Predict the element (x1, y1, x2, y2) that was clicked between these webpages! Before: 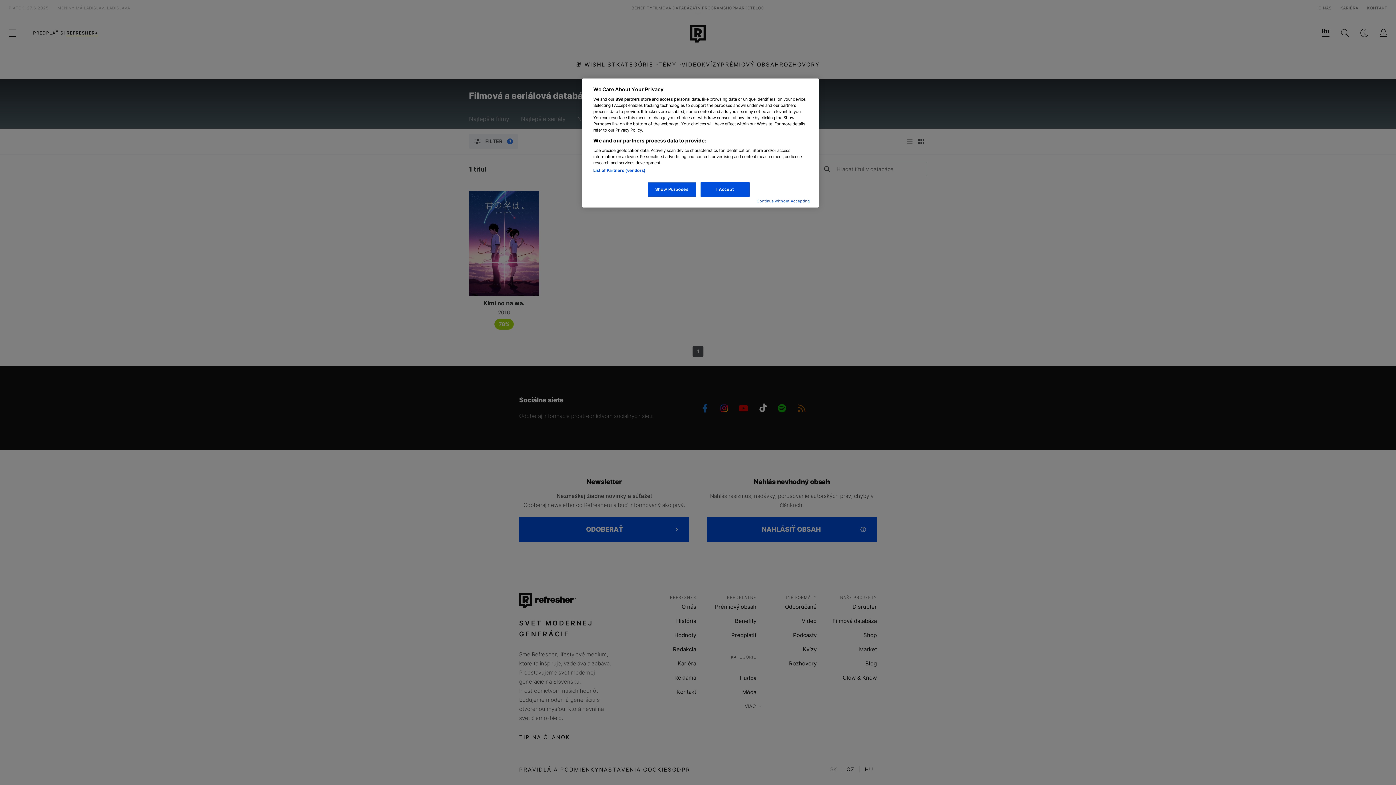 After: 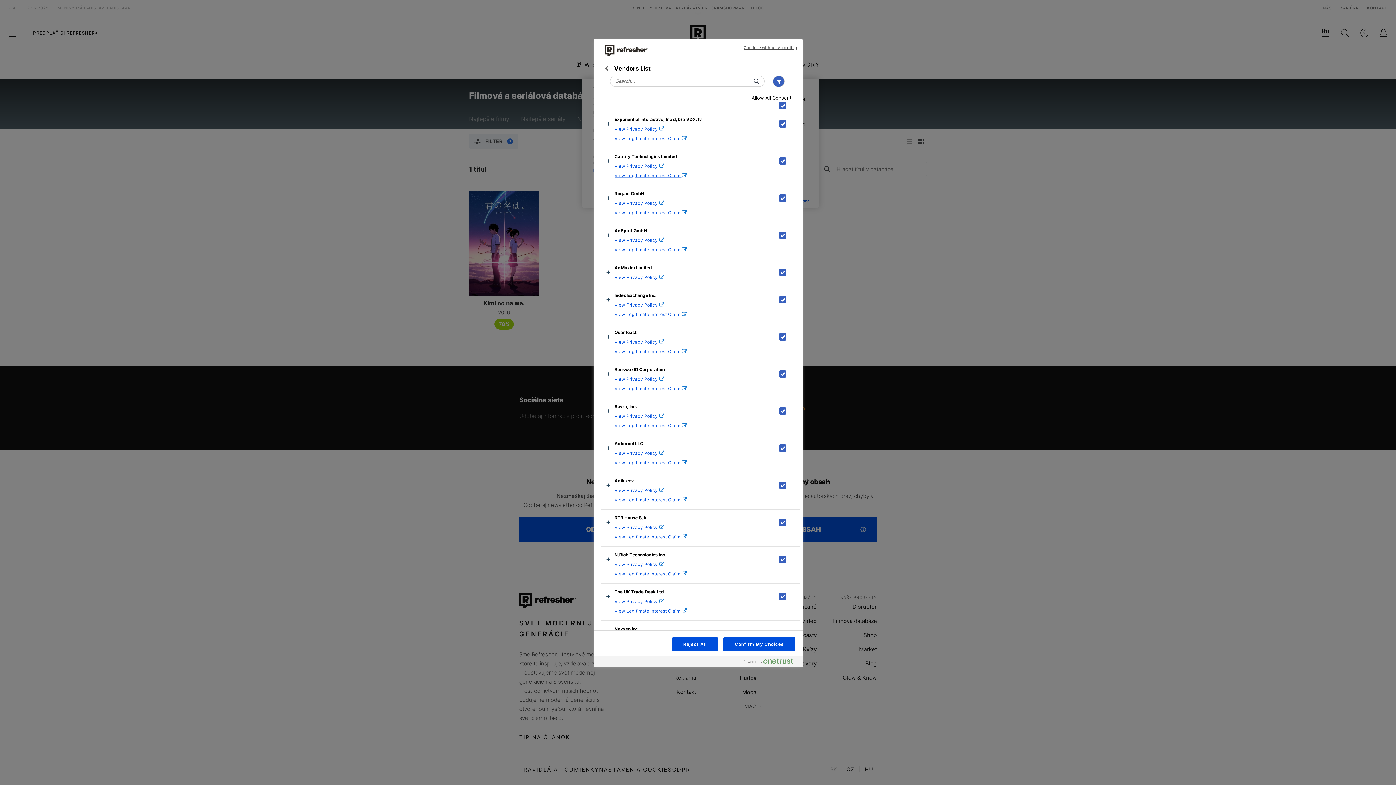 Action: bbox: (593, 168, 645, 173) label: List of Partners (vendors)